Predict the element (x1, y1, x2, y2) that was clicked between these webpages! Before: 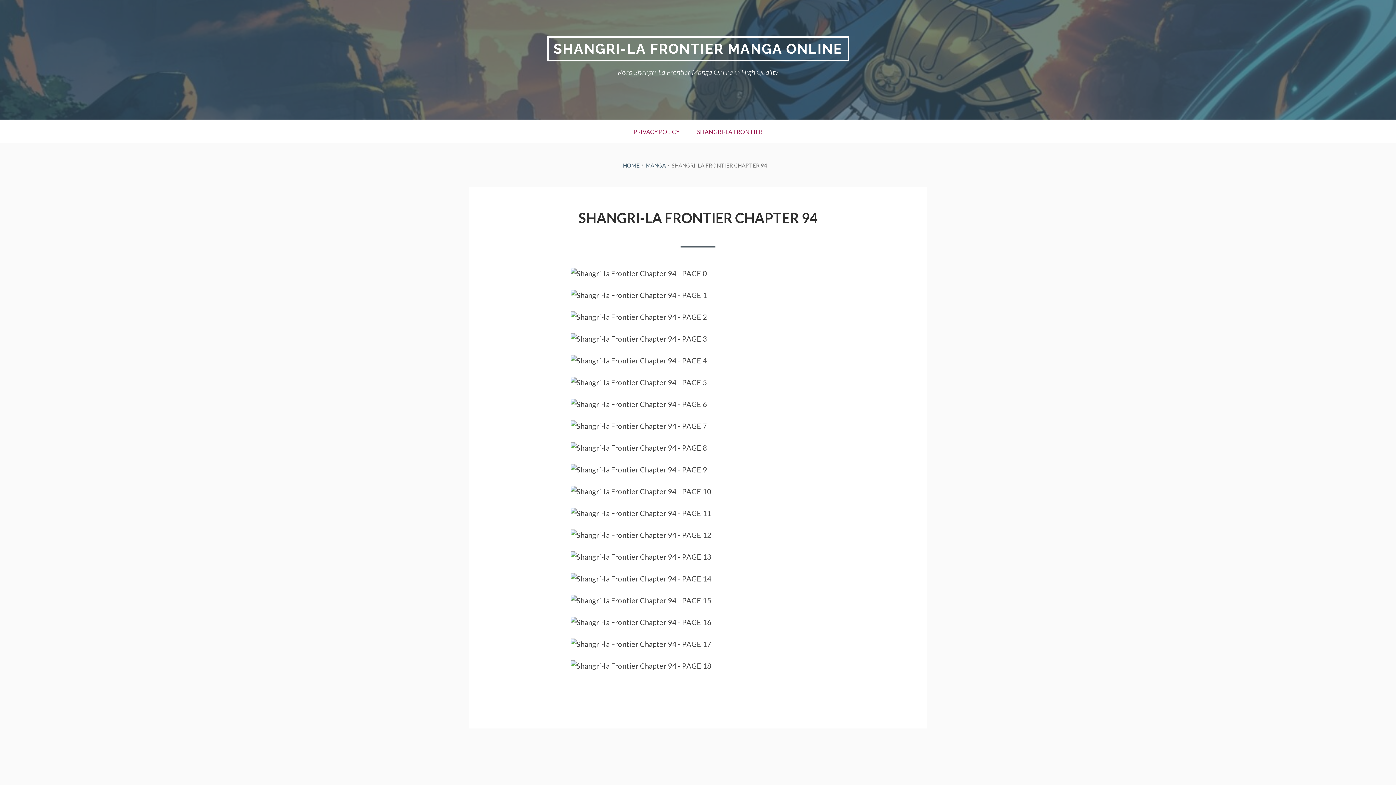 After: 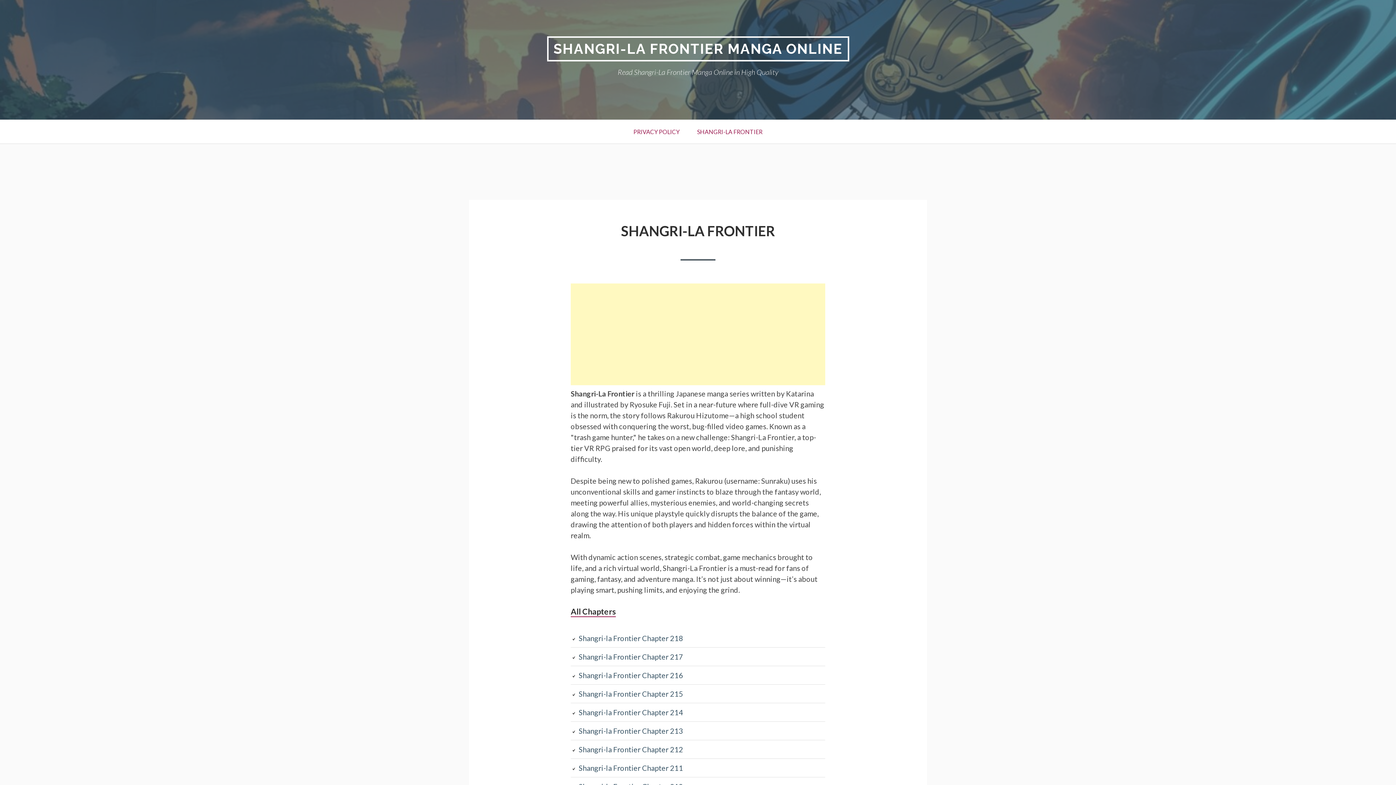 Action: bbox: (688, 120, 771, 143) label: SHANGRI-LA FRONTIER